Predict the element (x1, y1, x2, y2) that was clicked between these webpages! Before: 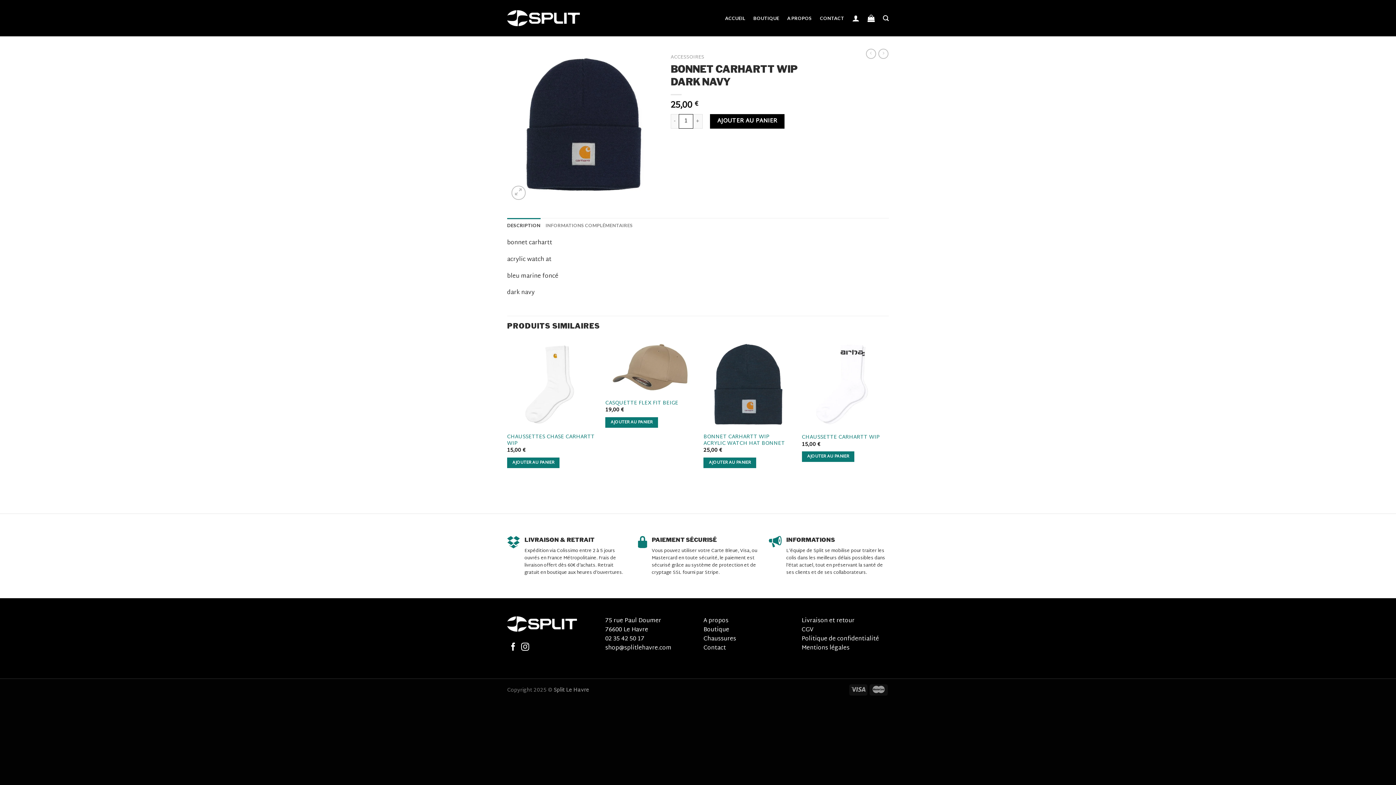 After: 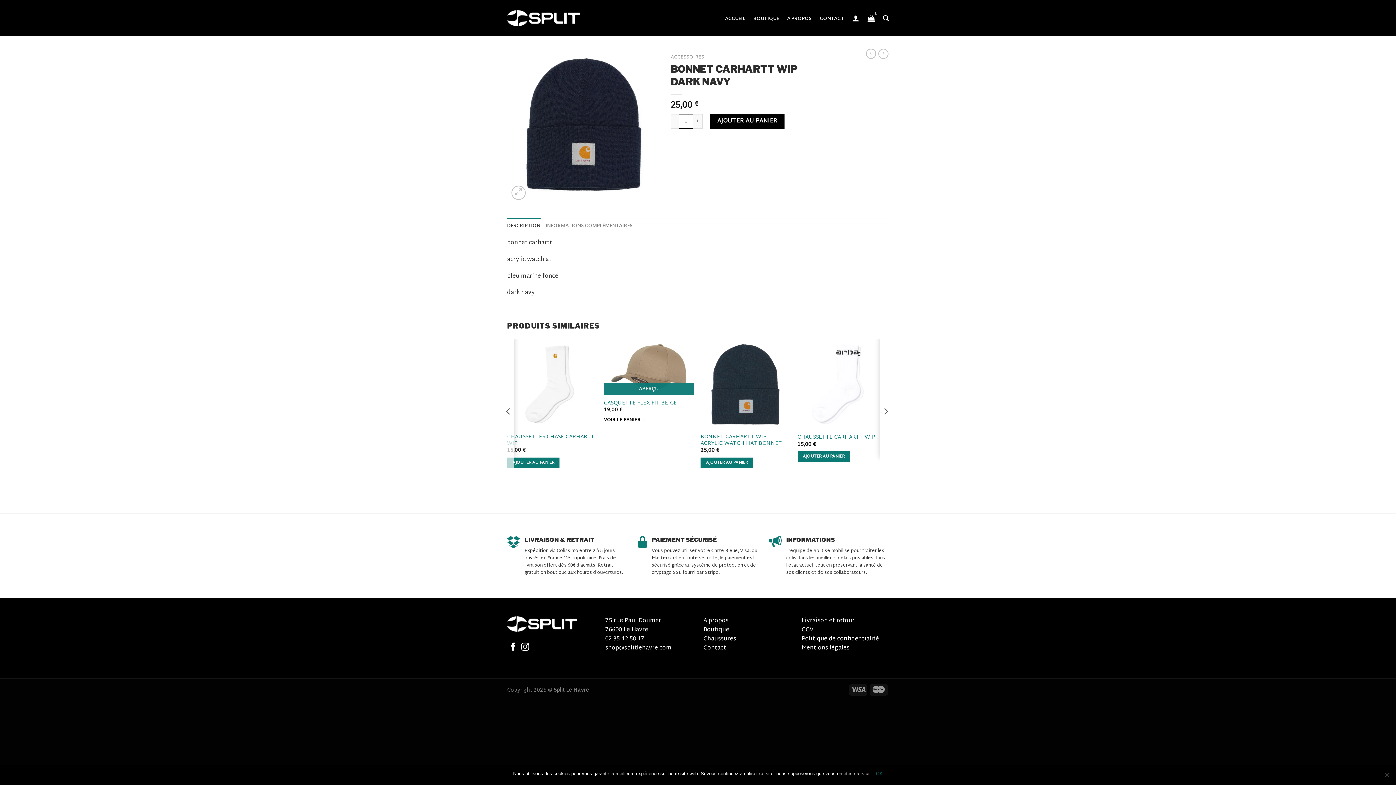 Action: bbox: (605, 417, 658, 427) label: Ajouter “casquette flex fit beige” à votre panier